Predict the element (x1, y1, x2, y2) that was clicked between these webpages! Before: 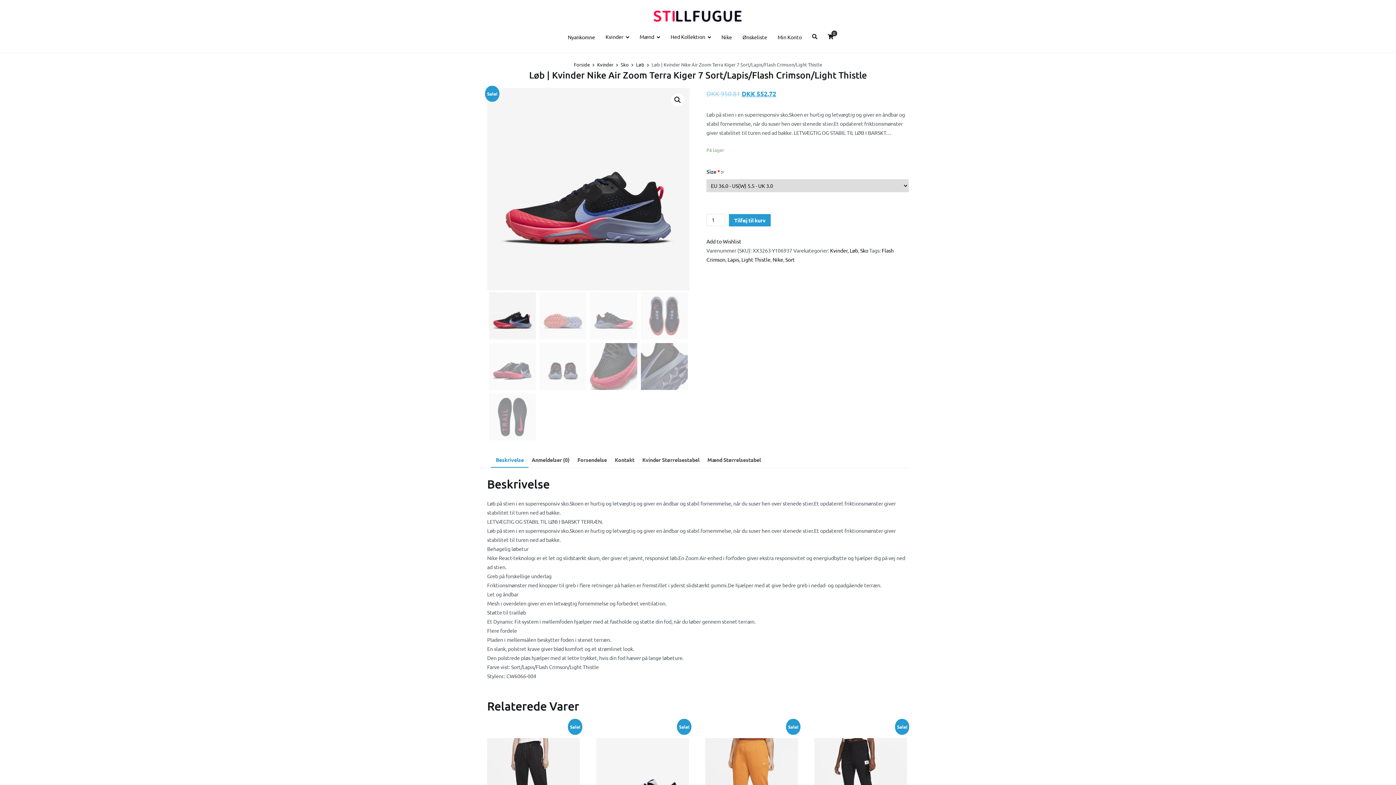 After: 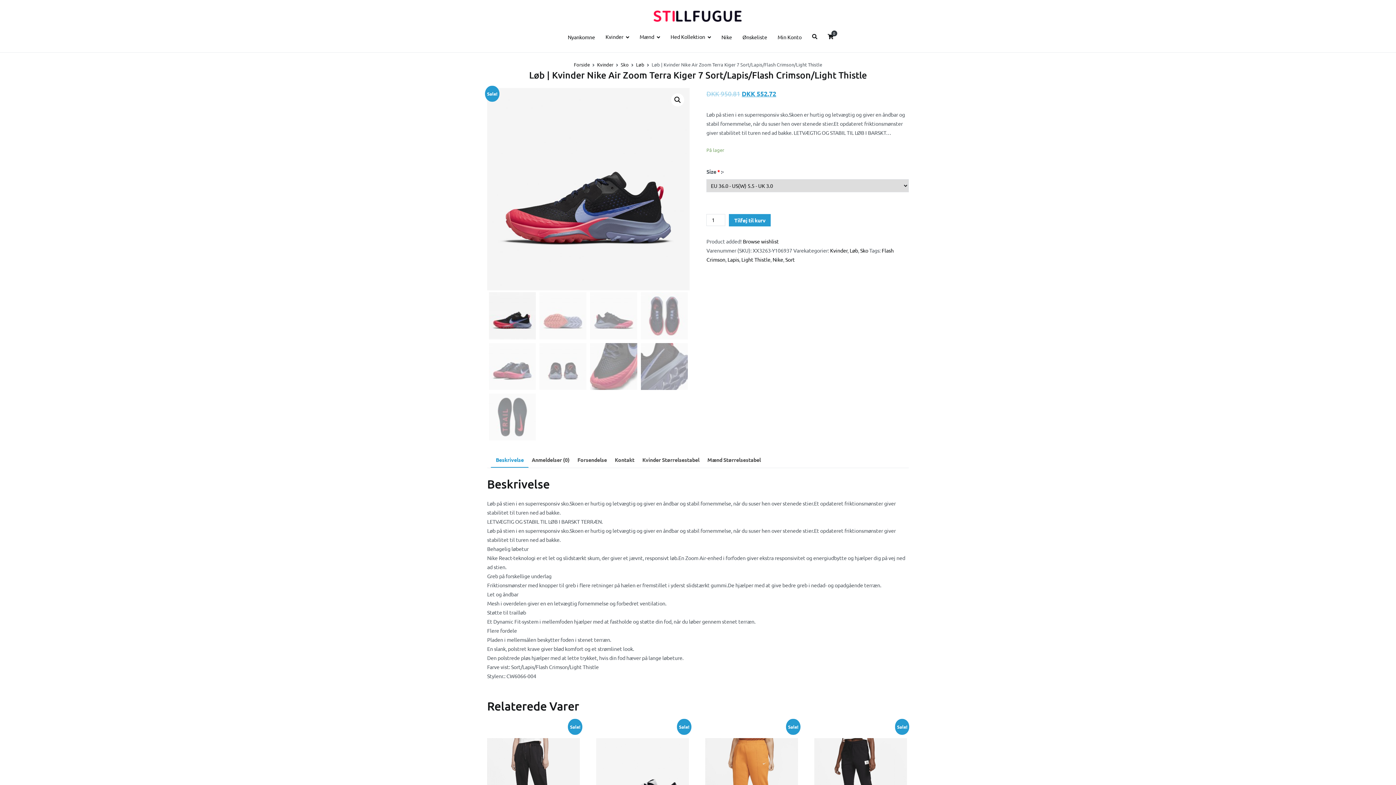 Action: label: Add to Wishlist bbox: (706, 238, 741, 244)